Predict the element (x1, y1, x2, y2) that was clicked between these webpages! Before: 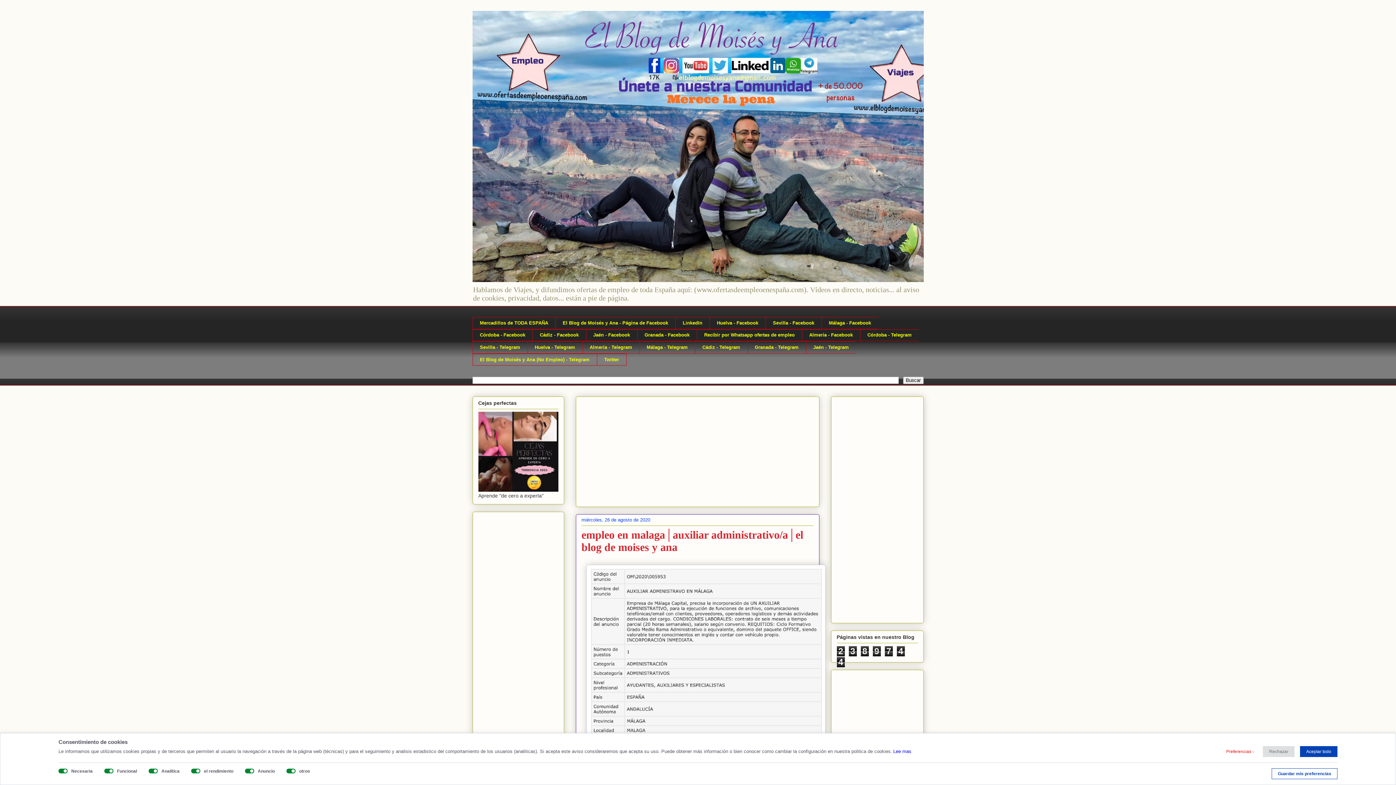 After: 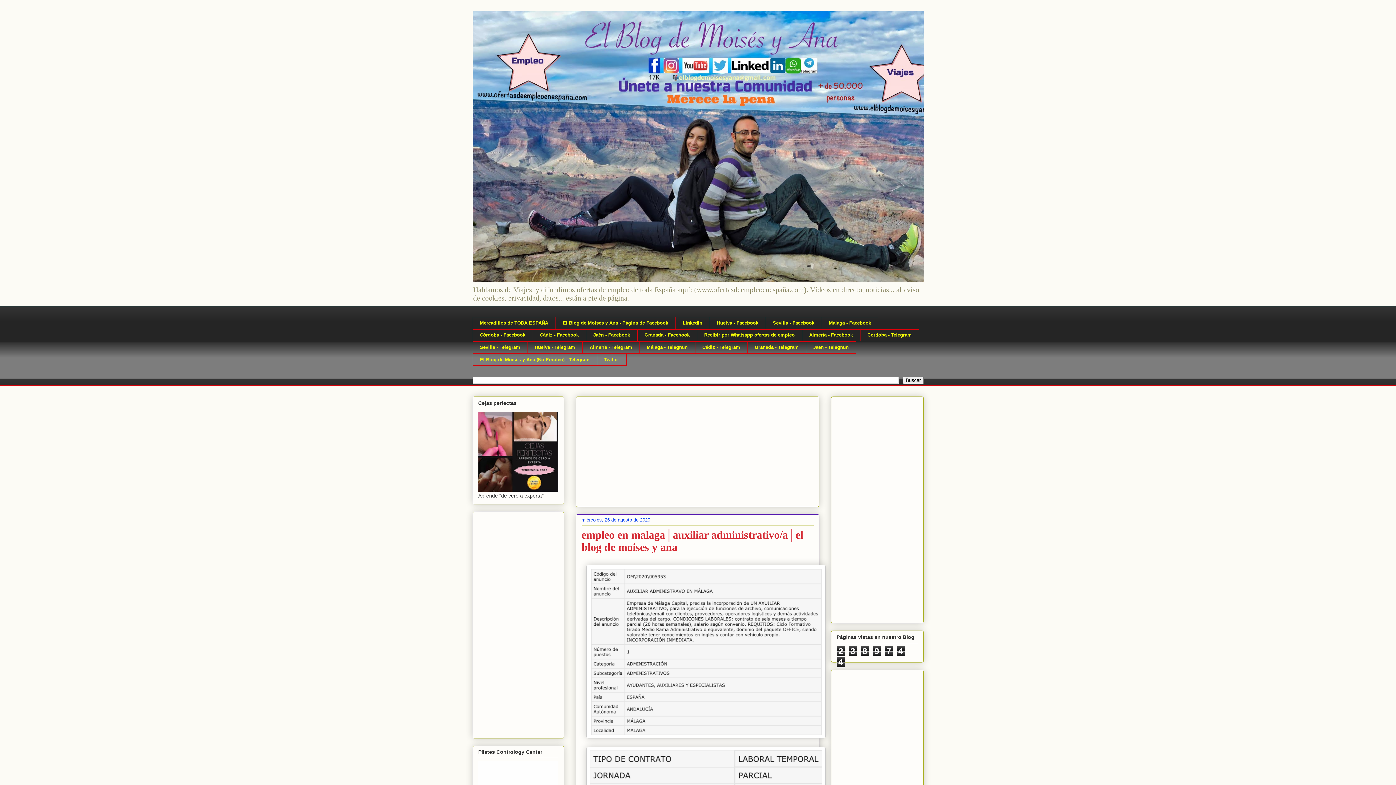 Action: bbox: (1272, 768, 1337, 779) label: Guardar mis preferencias